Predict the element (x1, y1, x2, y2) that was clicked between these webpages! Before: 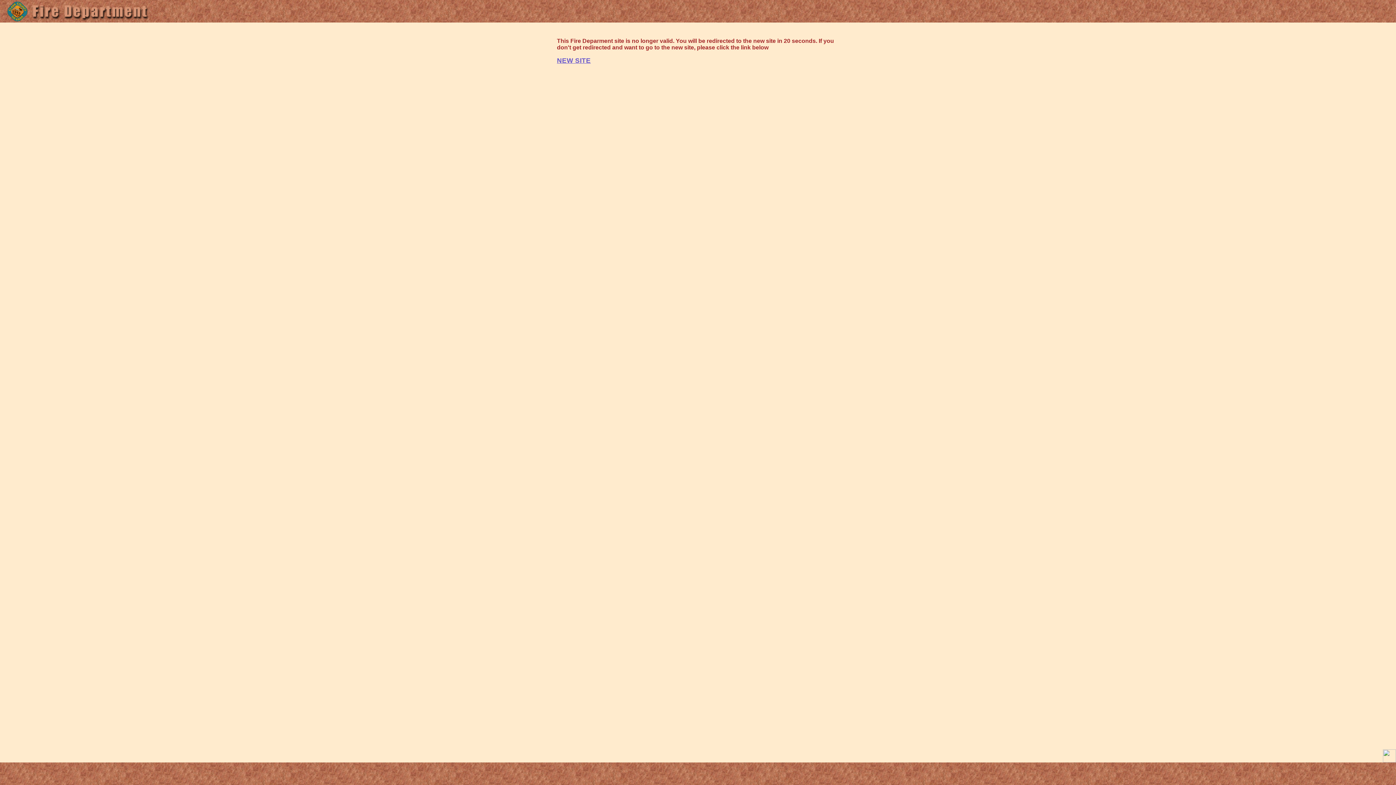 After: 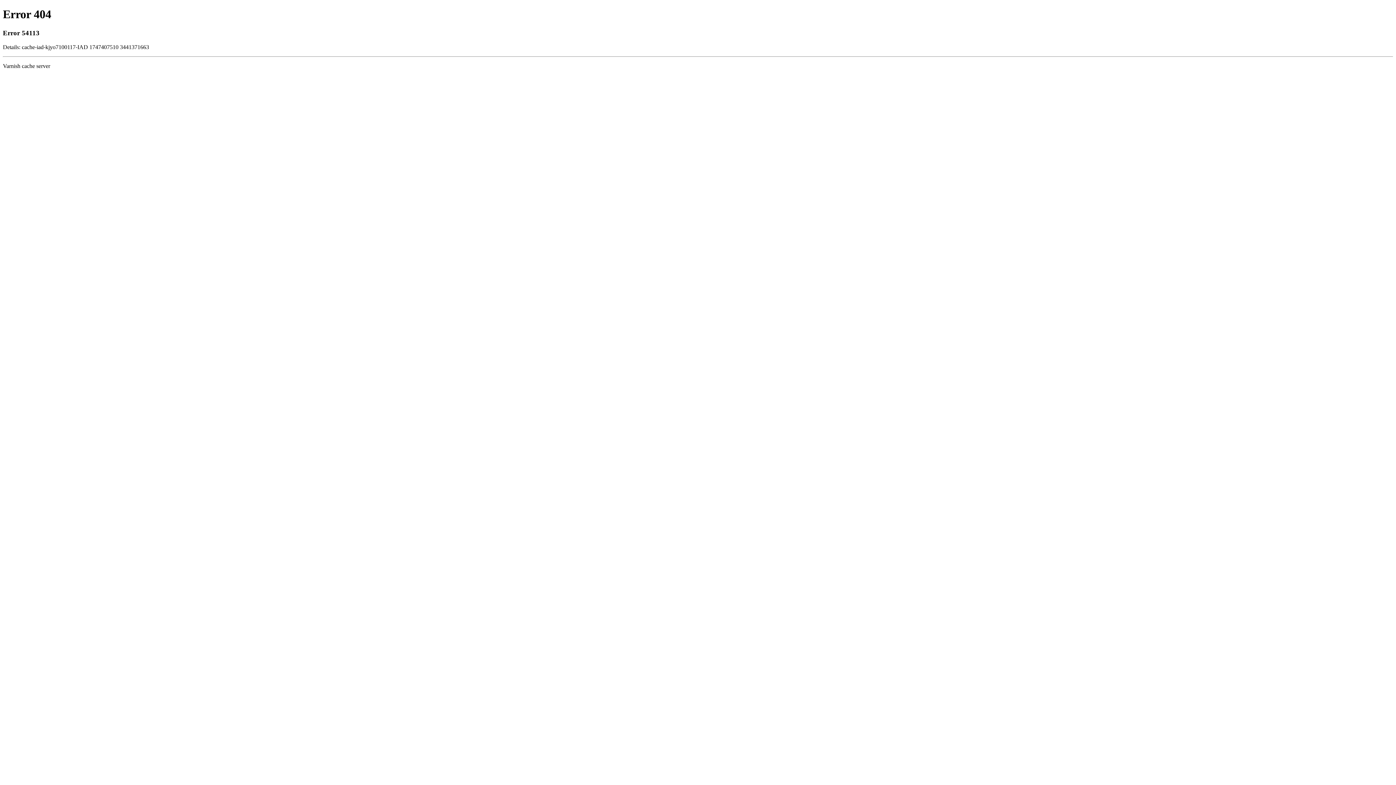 Action: label: NEW SITE bbox: (557, 56, 590, 64)